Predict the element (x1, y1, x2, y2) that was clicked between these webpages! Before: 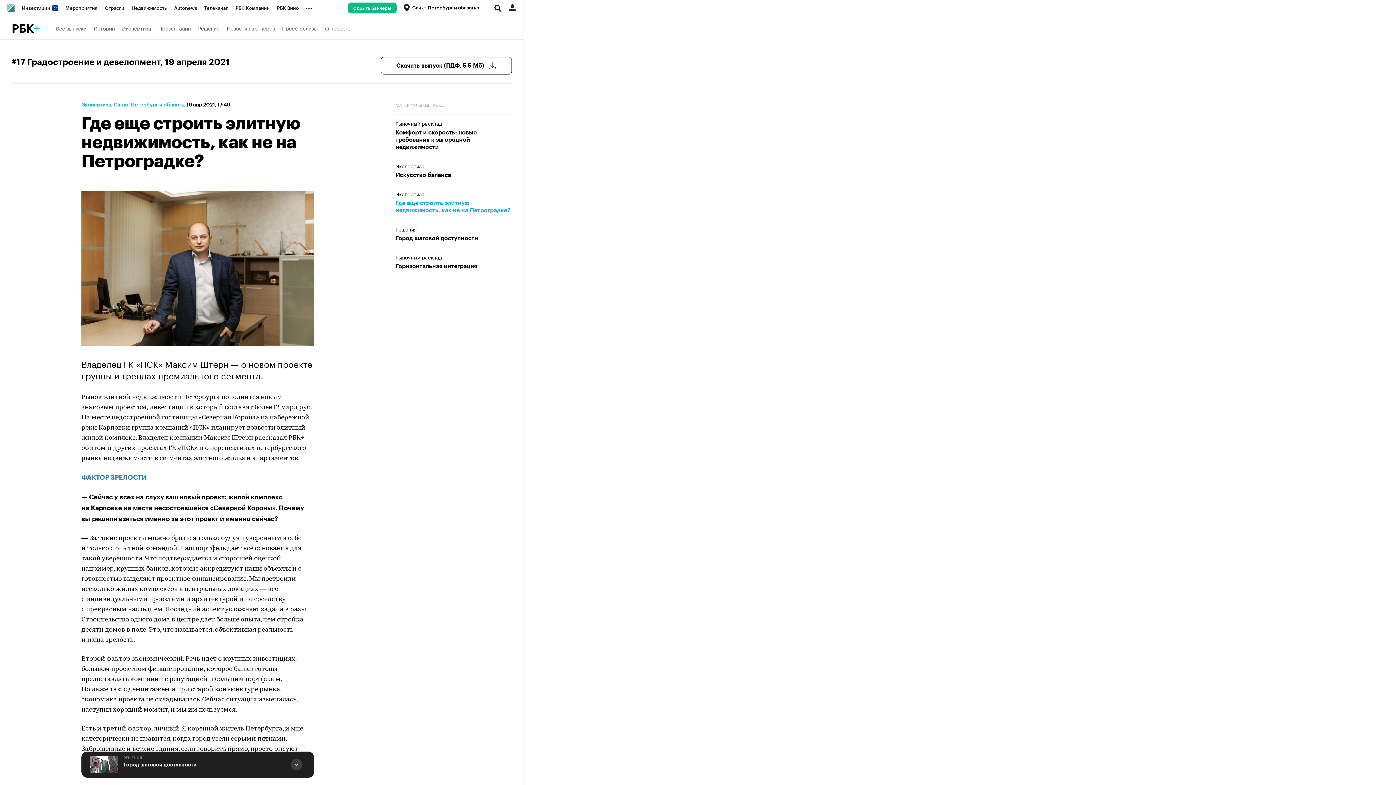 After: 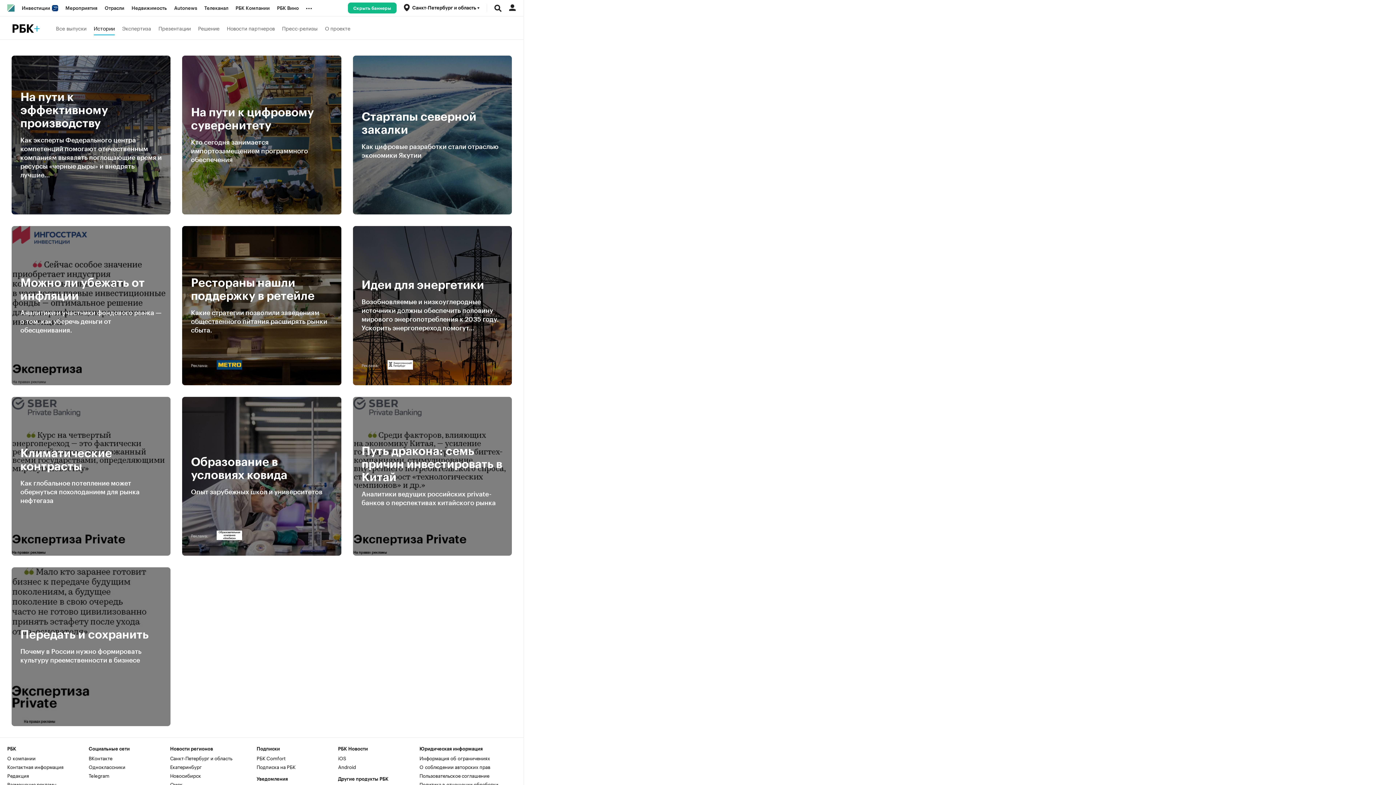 Action: bbox: (93, 20, 114, 35) label: Истории